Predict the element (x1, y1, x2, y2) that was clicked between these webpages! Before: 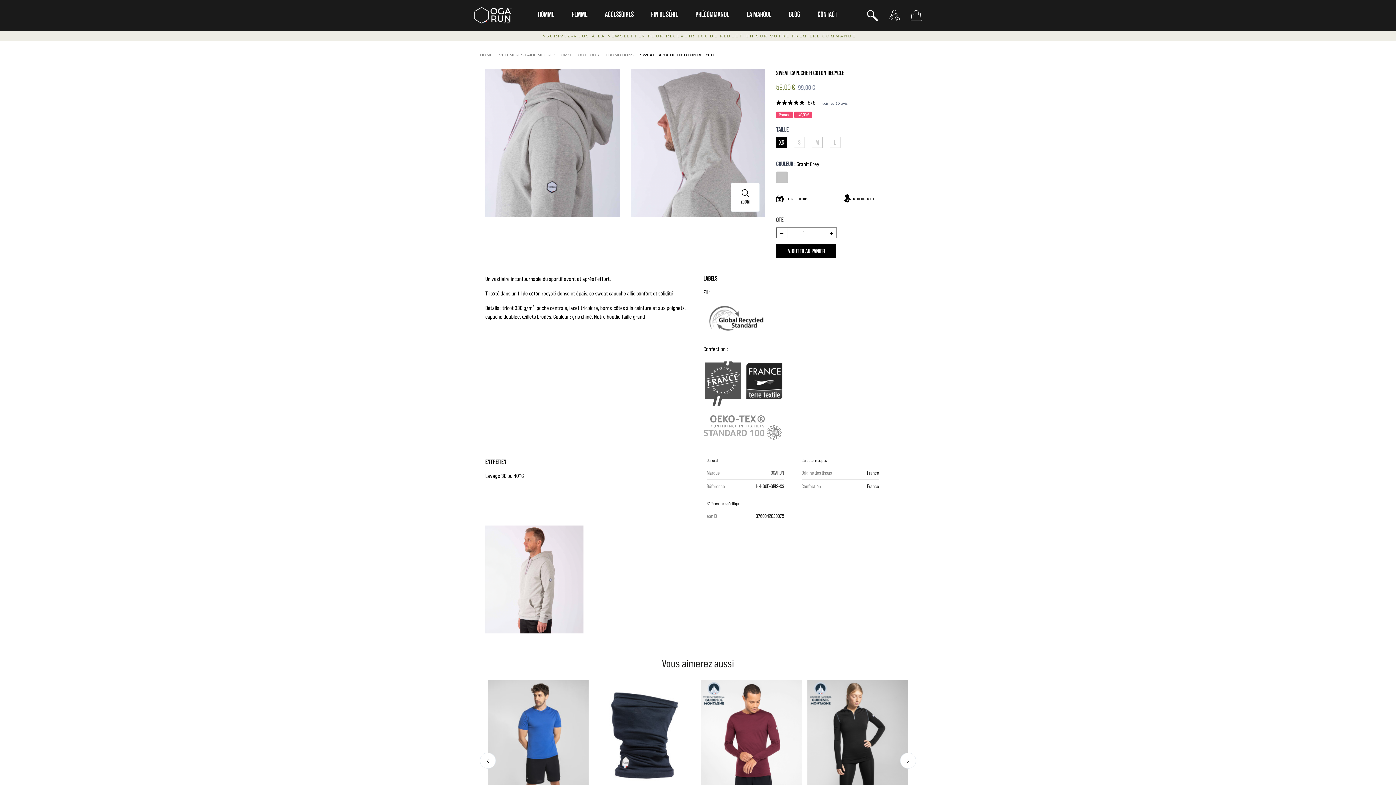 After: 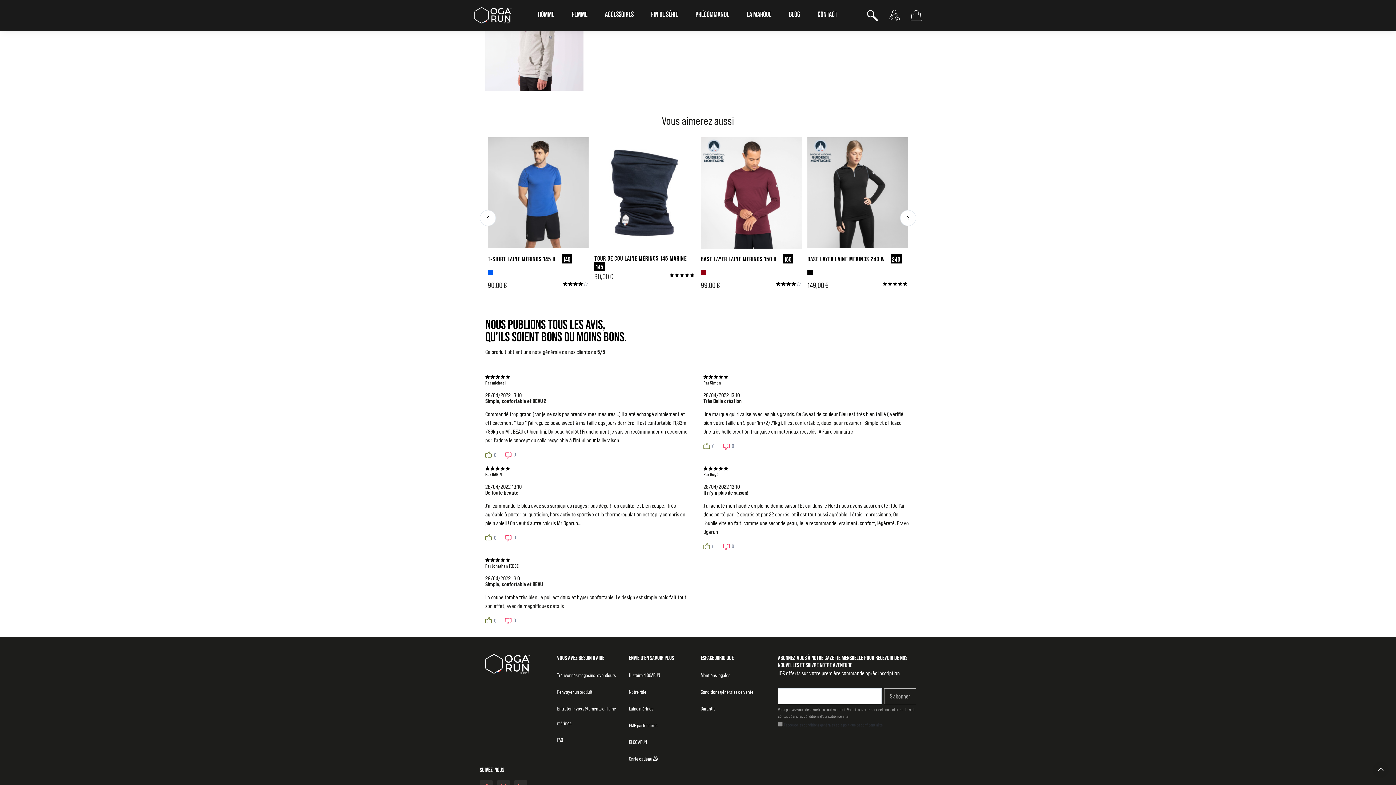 Action: label:  5/5 voir les 10 avis bbox: (776, 98, 910, 106)